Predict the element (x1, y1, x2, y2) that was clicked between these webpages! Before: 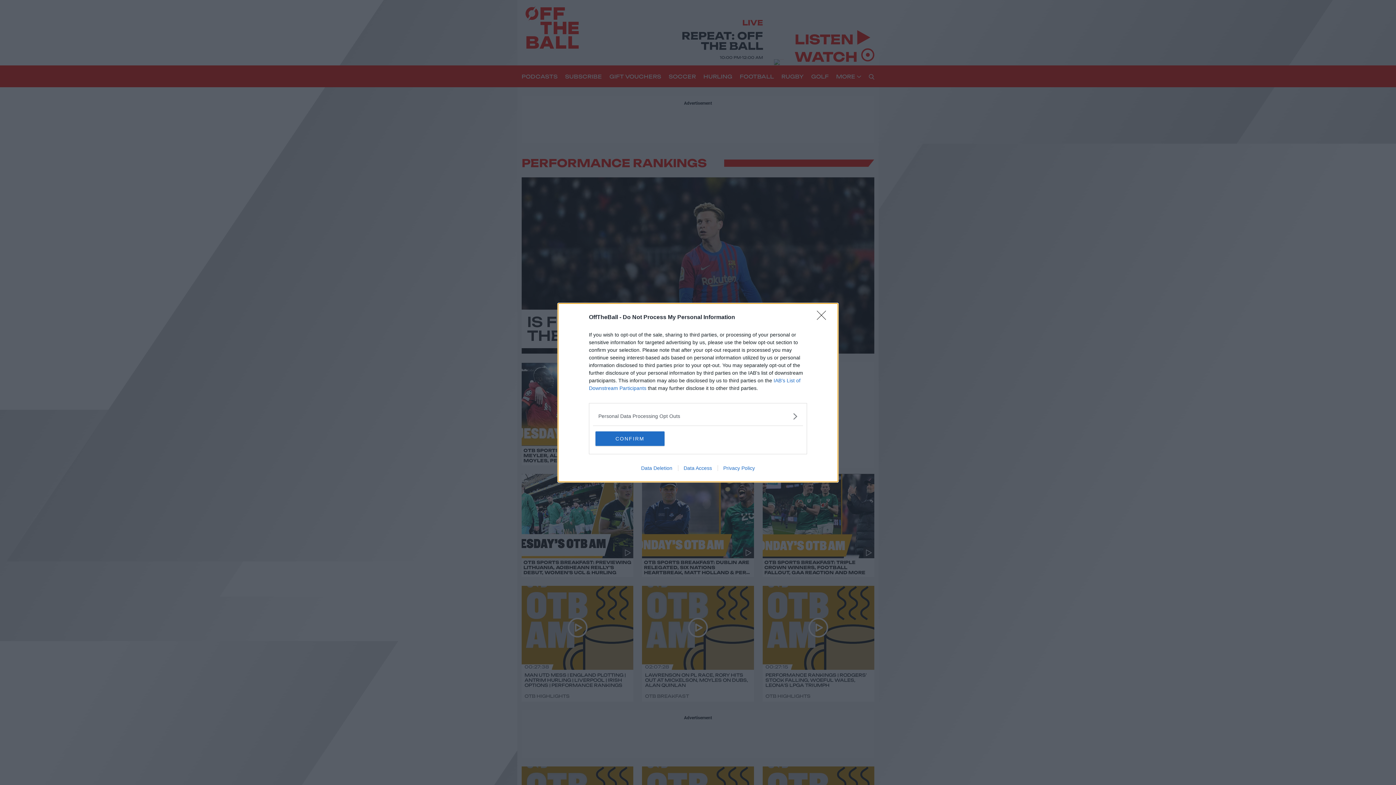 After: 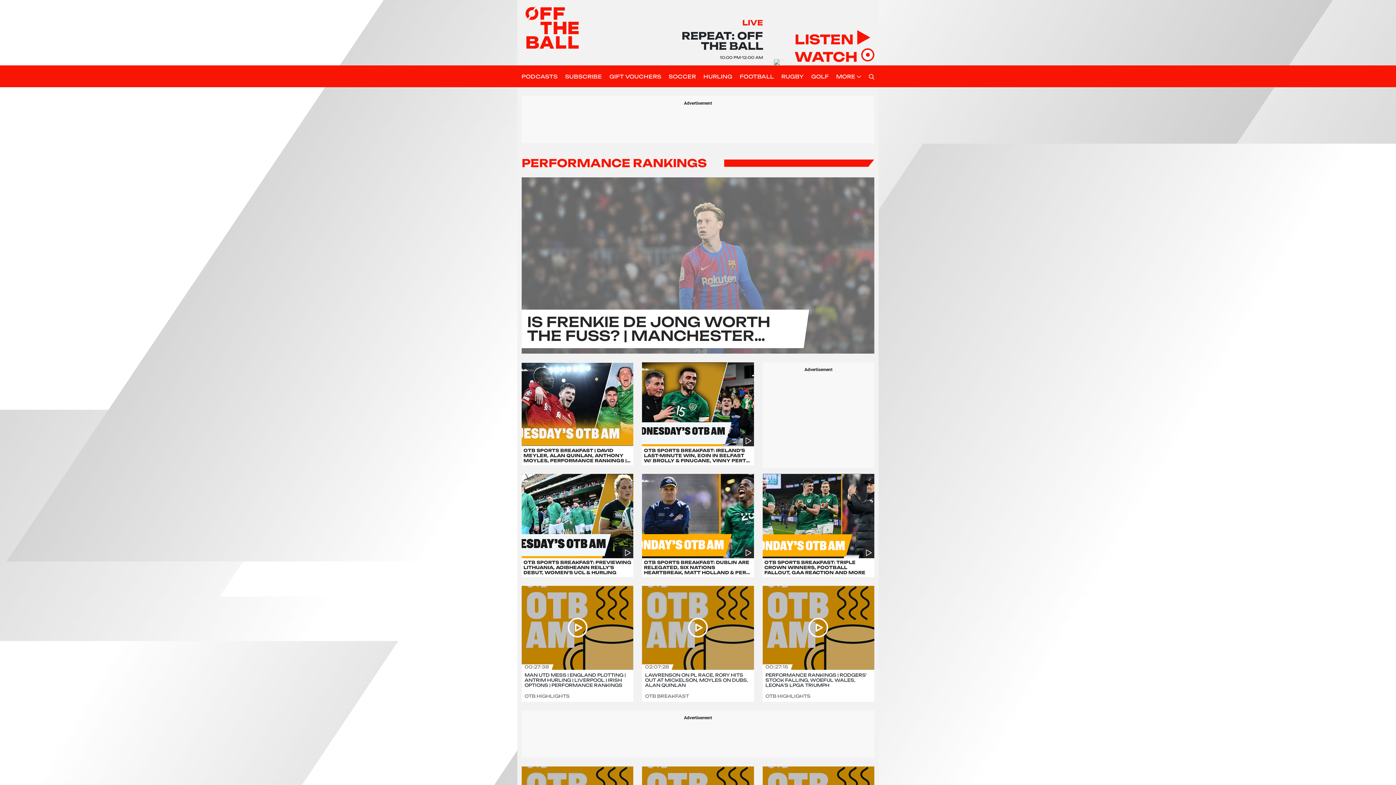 Action: label: Close bbox: (817, 310, 830, 324)